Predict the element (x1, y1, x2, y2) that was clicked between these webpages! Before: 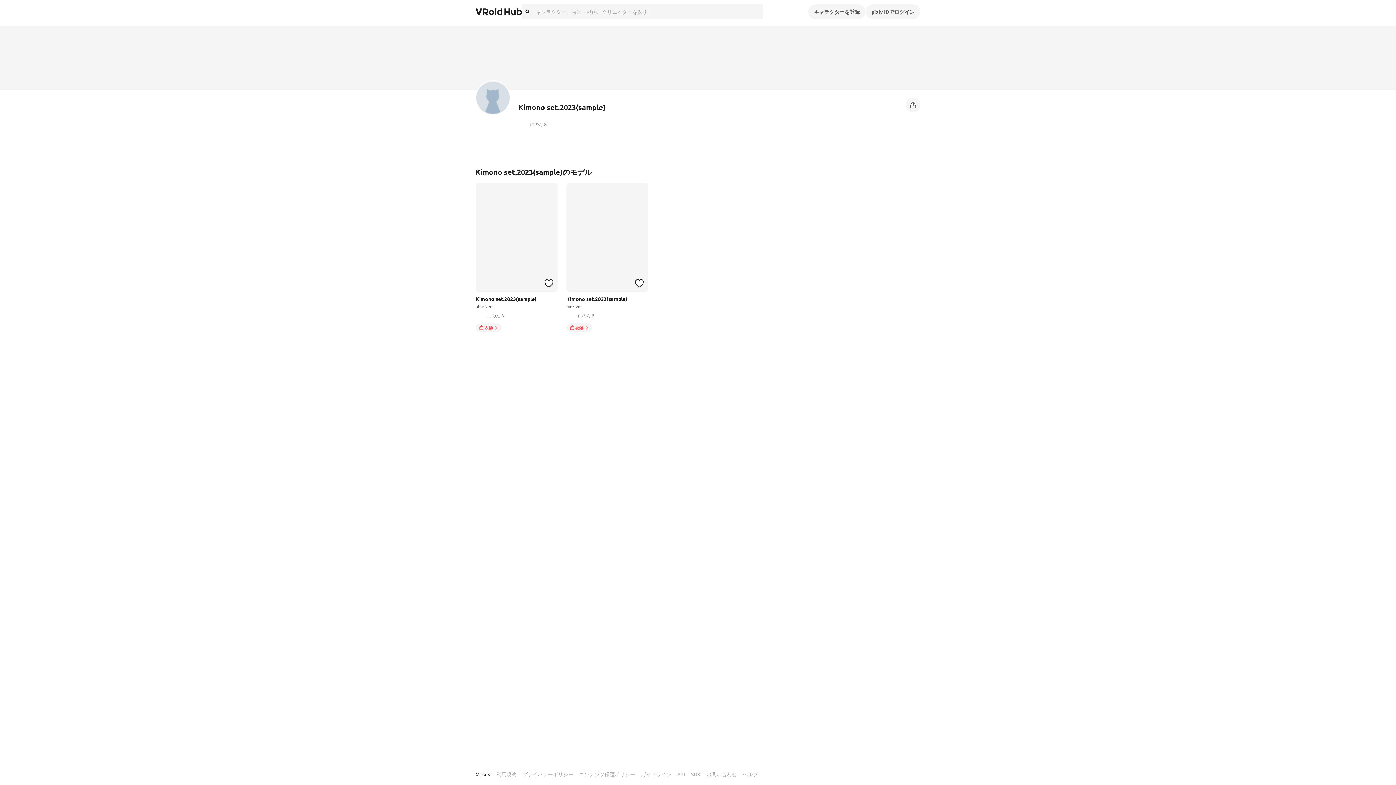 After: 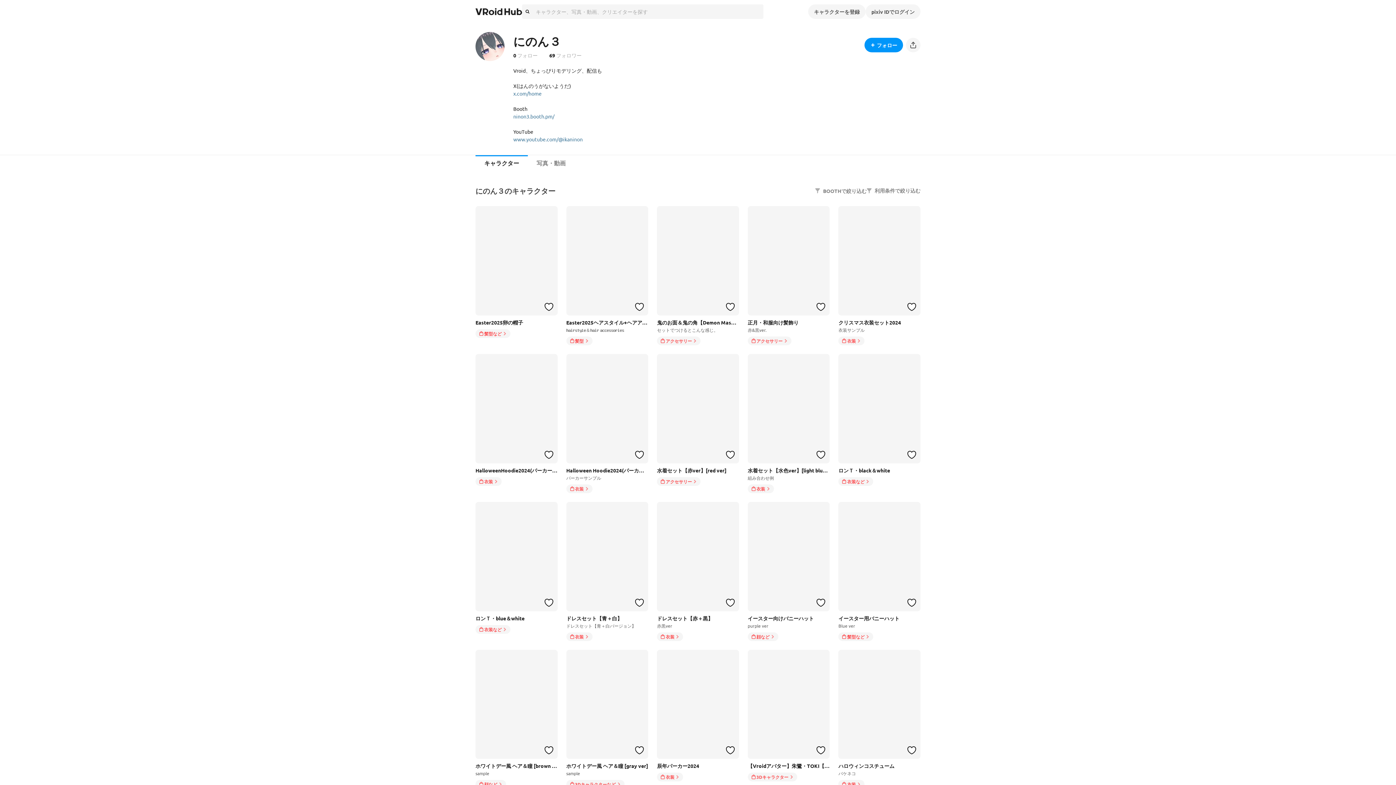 Action: label: にのん３ bbox: (475, 311, 557, 320)